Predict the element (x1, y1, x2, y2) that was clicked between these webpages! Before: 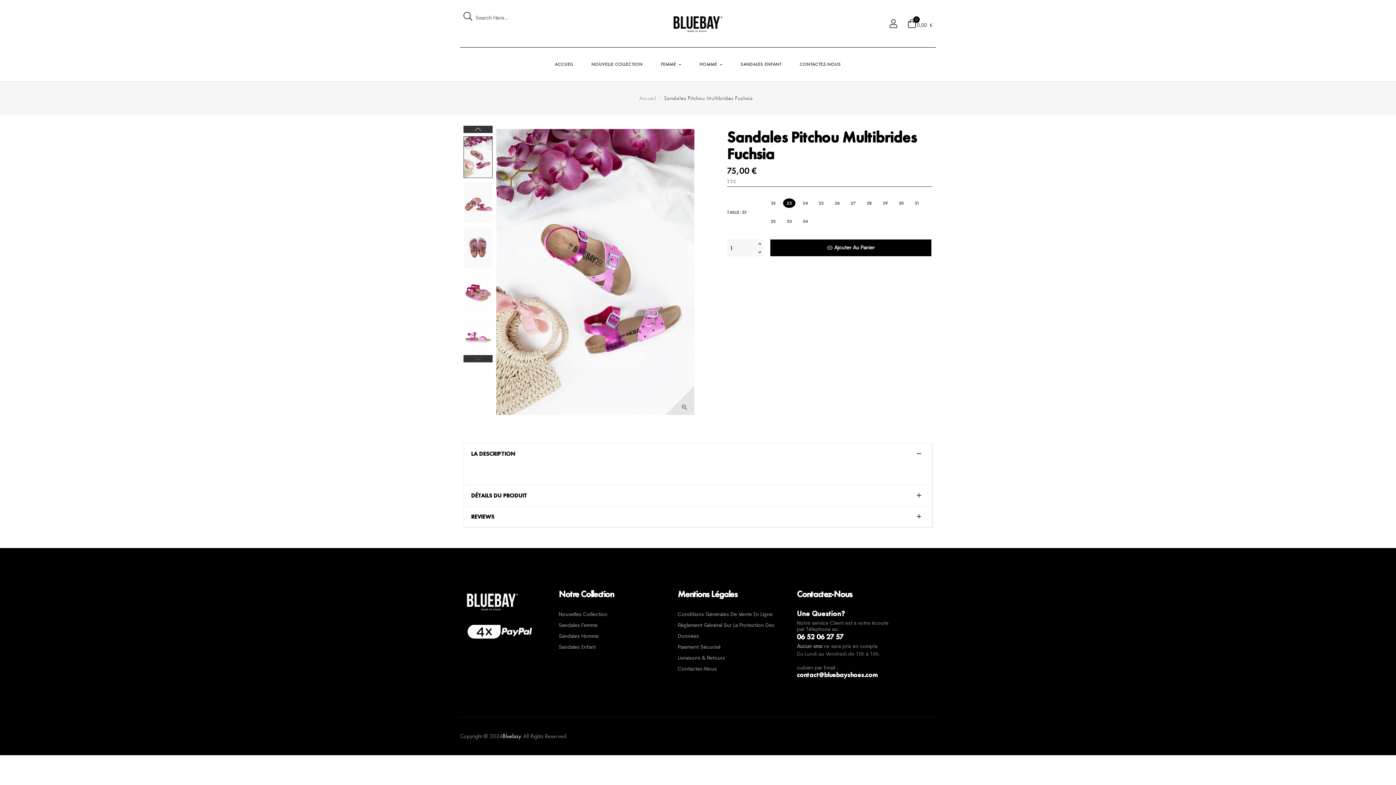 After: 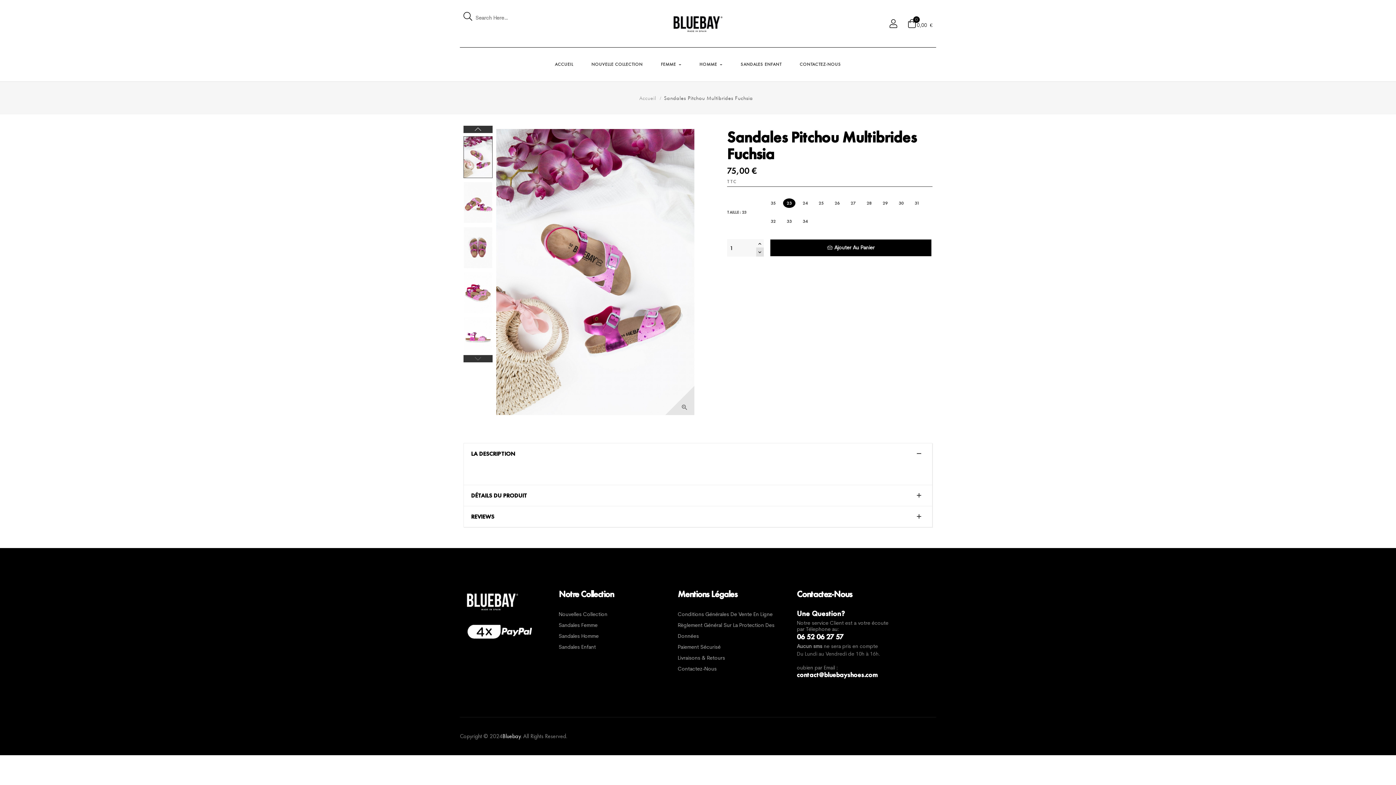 Action: bbox: (756, 247, 764, 256)